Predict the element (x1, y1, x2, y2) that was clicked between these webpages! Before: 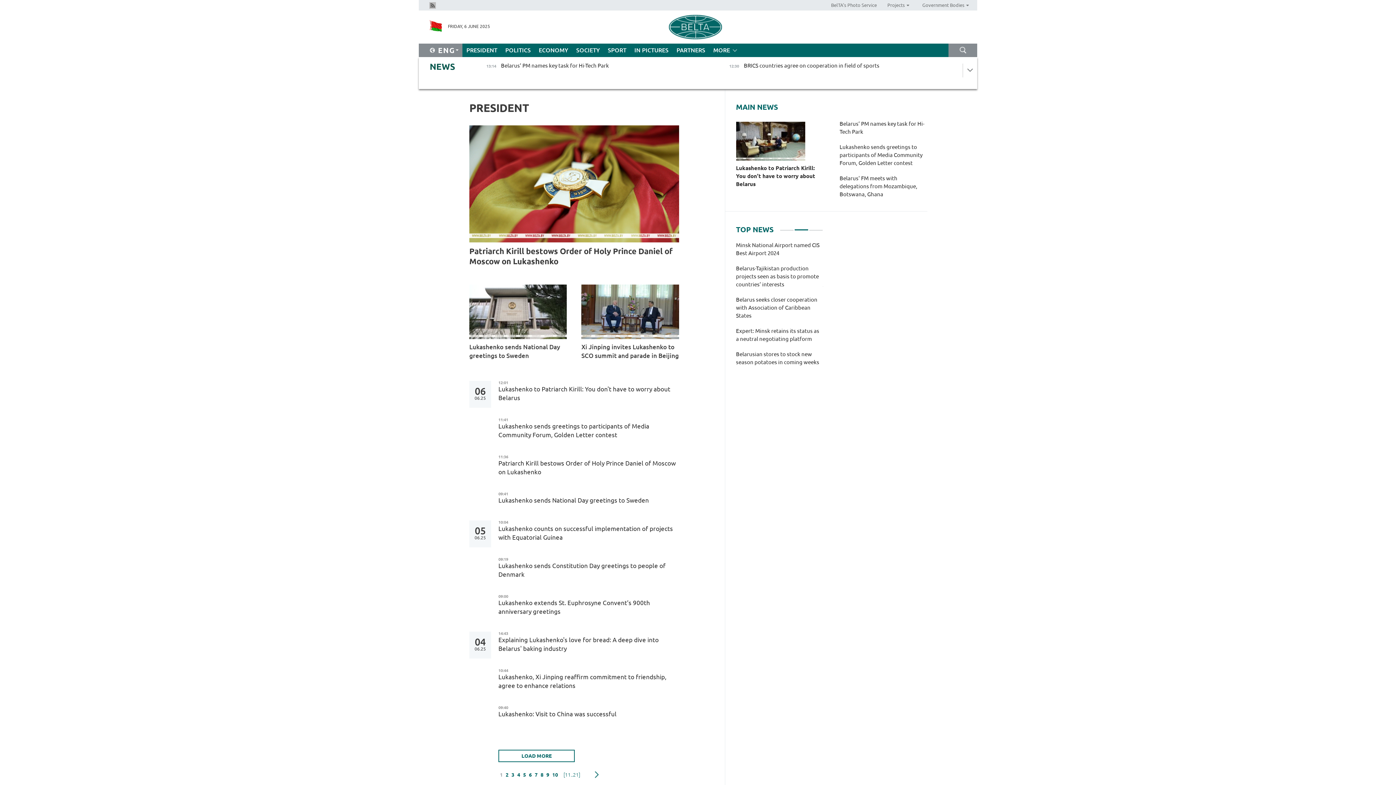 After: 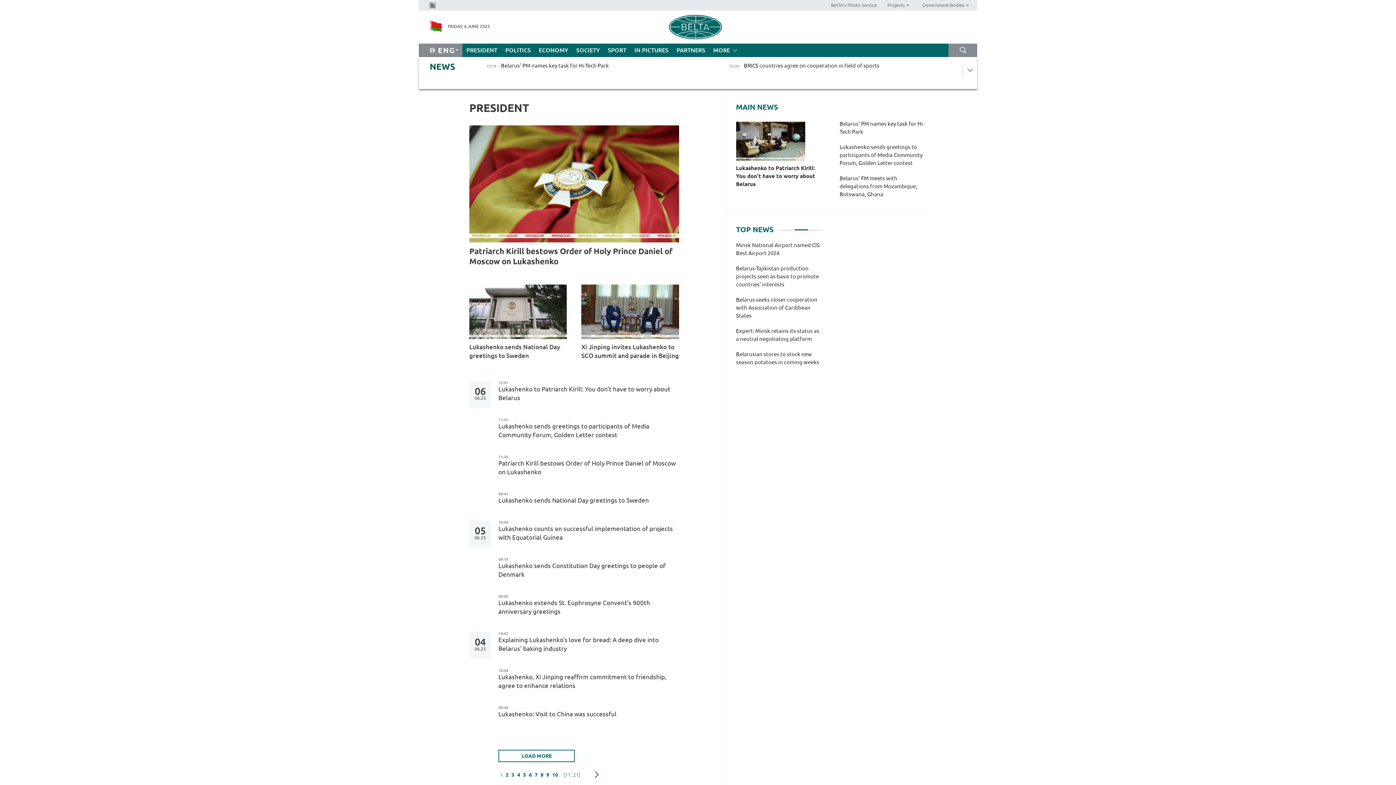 Action: bbox: (498, 769, 504, 780) label: 1